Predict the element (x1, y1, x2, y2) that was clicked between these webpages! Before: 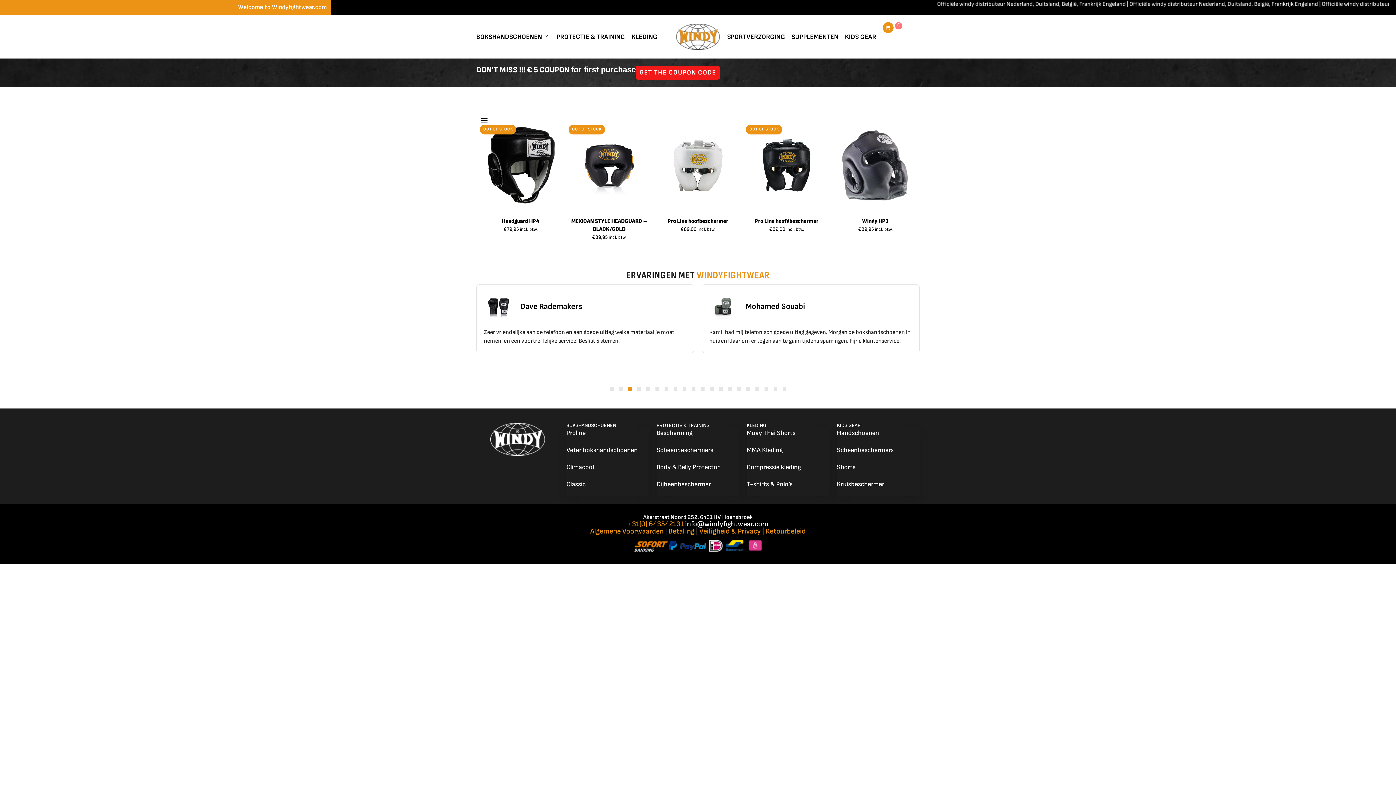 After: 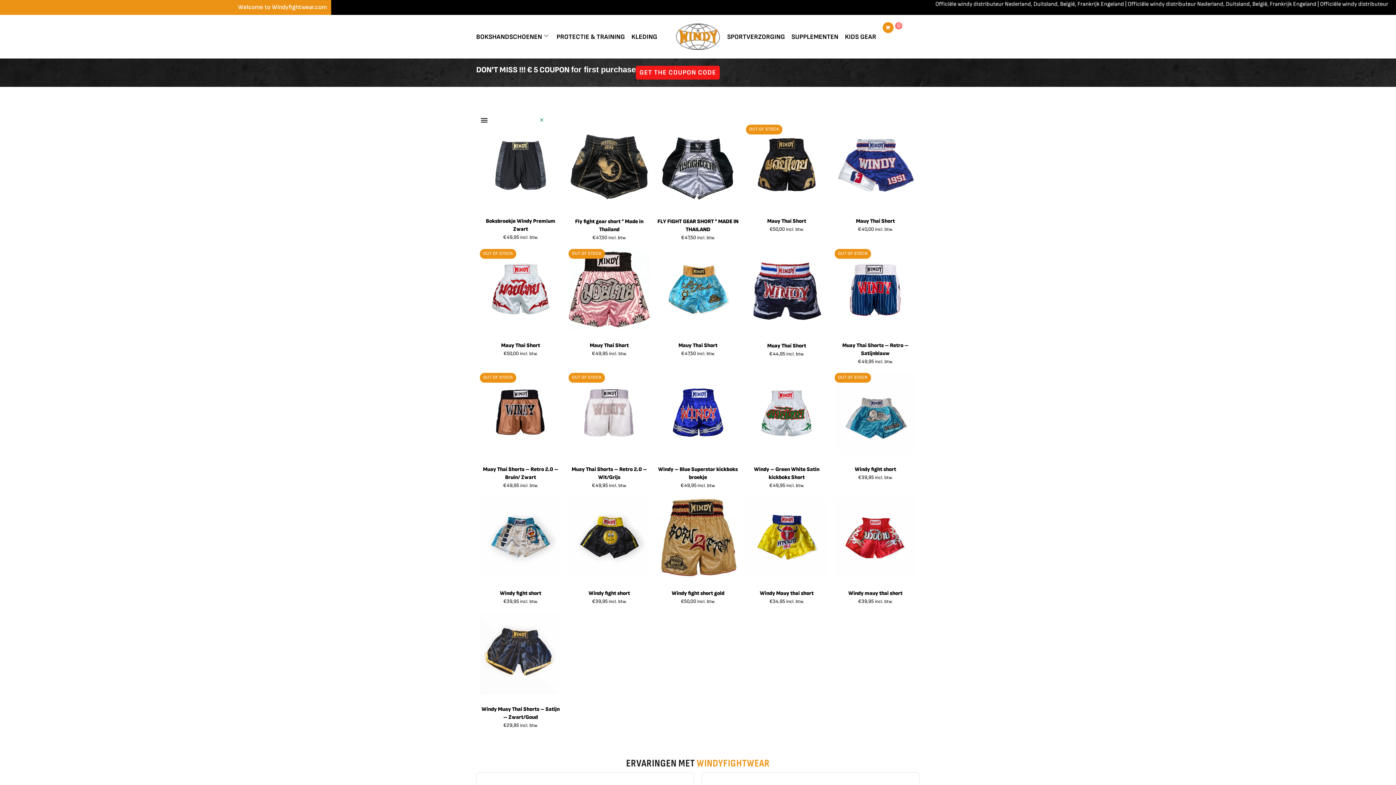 Action: label: Shorts bbox: (837, 462, 920, 479)